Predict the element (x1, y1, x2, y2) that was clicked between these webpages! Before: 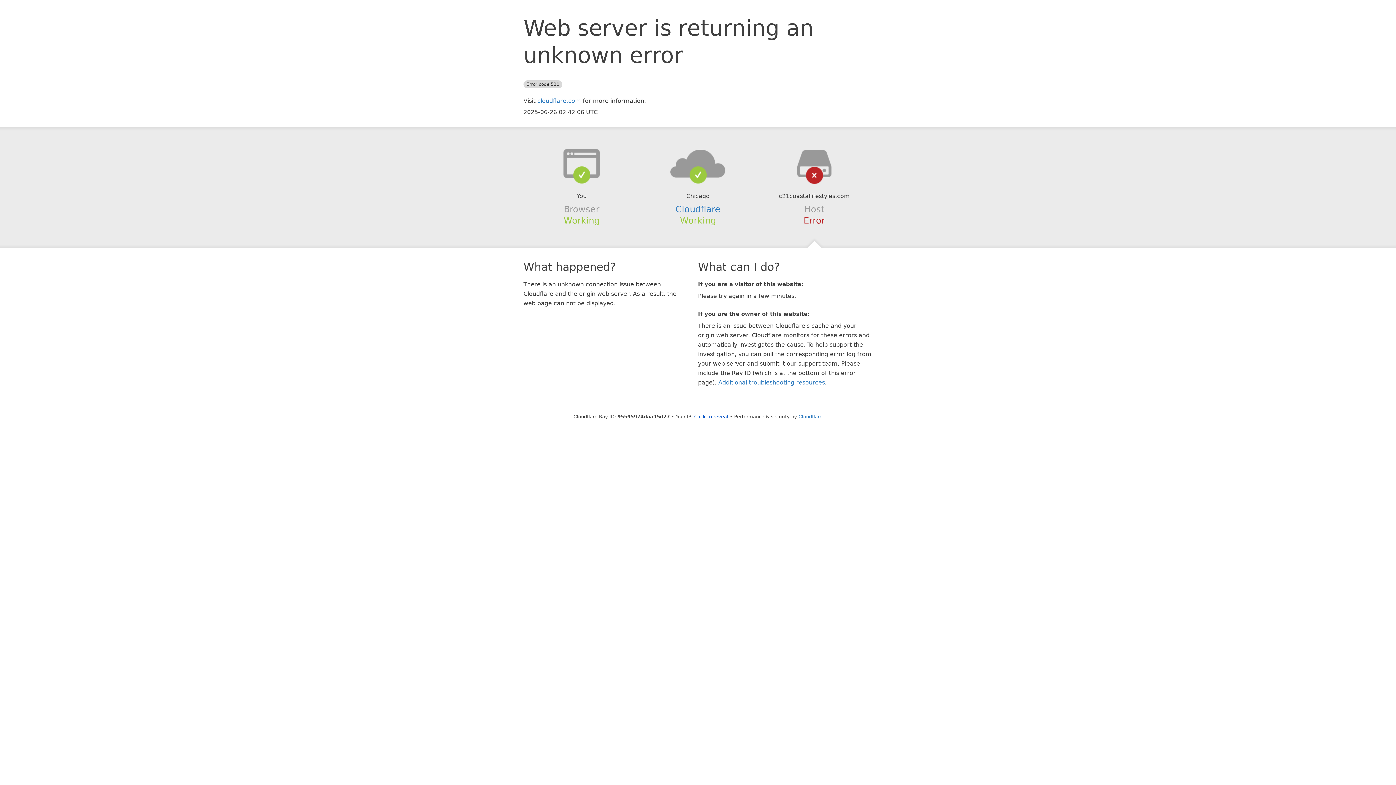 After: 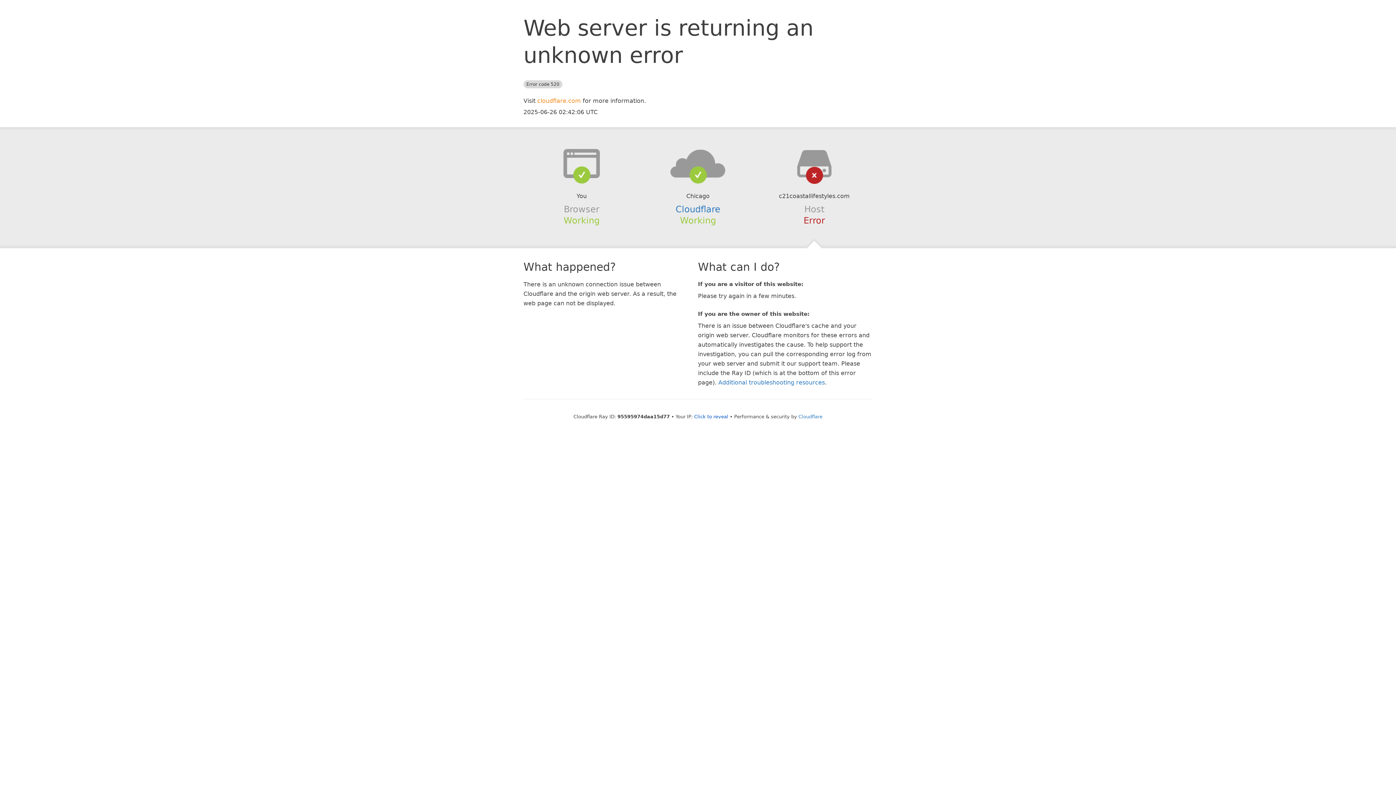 Action: bbox: (537, 97, 581, 104) label: cloudflare.com